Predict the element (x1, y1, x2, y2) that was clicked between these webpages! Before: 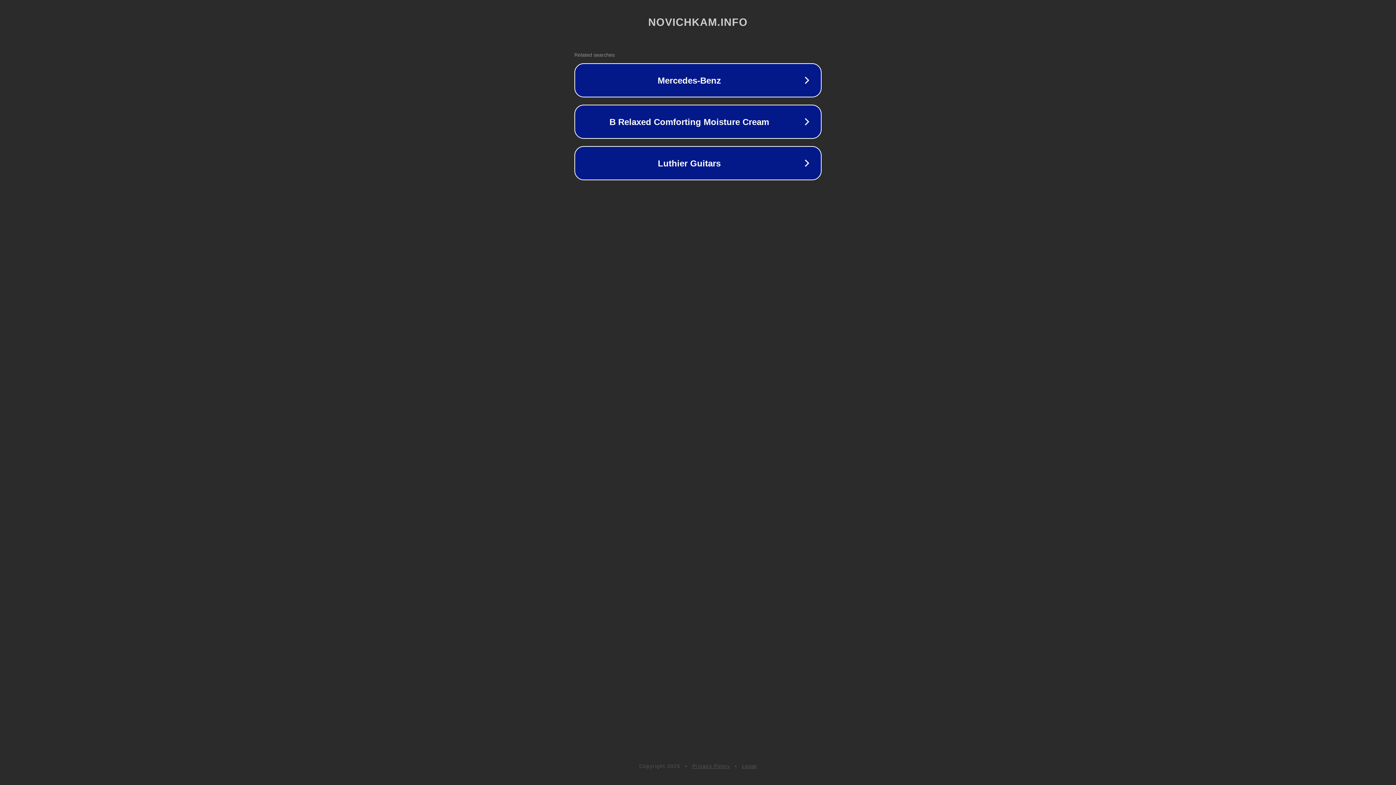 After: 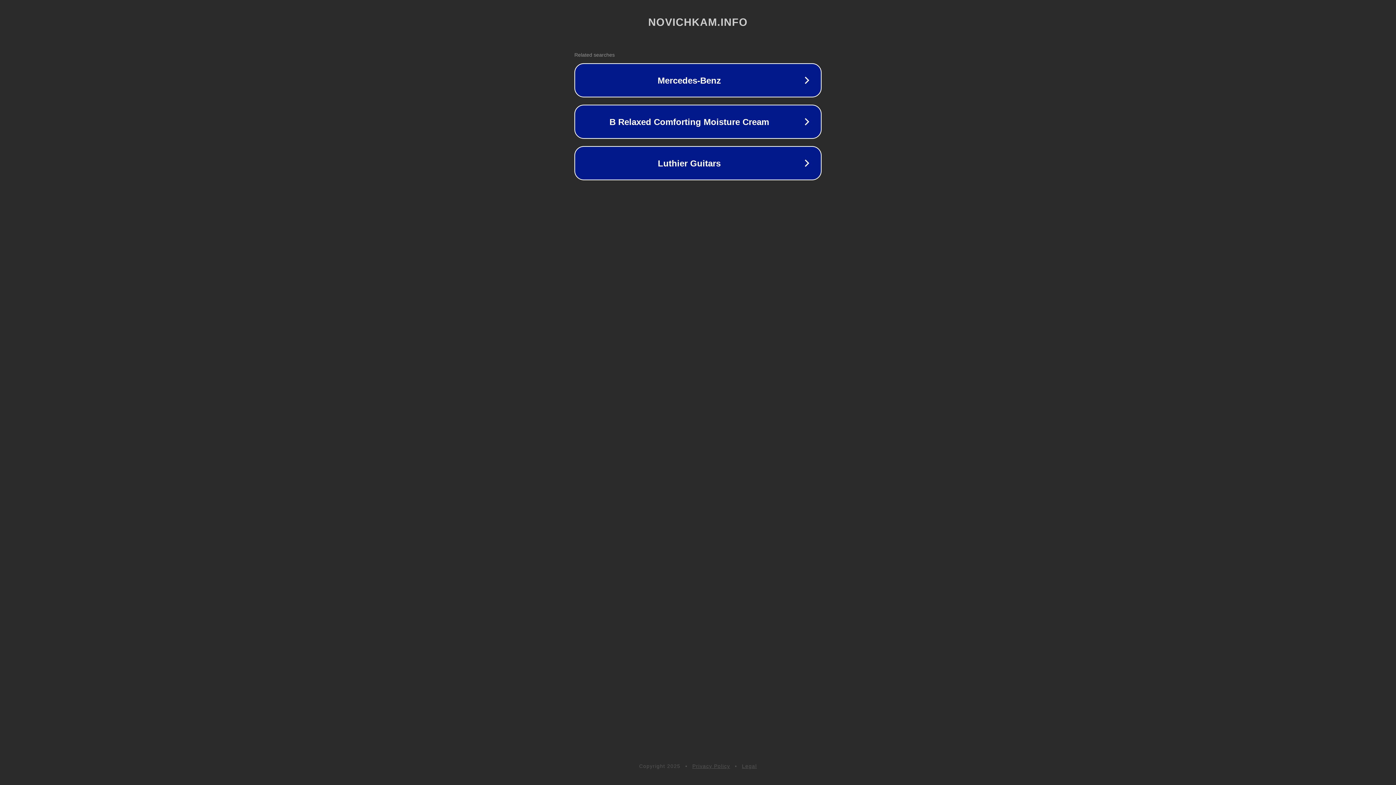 Action: bbox: (692, 763, 730, 769) label: Privacy Policy